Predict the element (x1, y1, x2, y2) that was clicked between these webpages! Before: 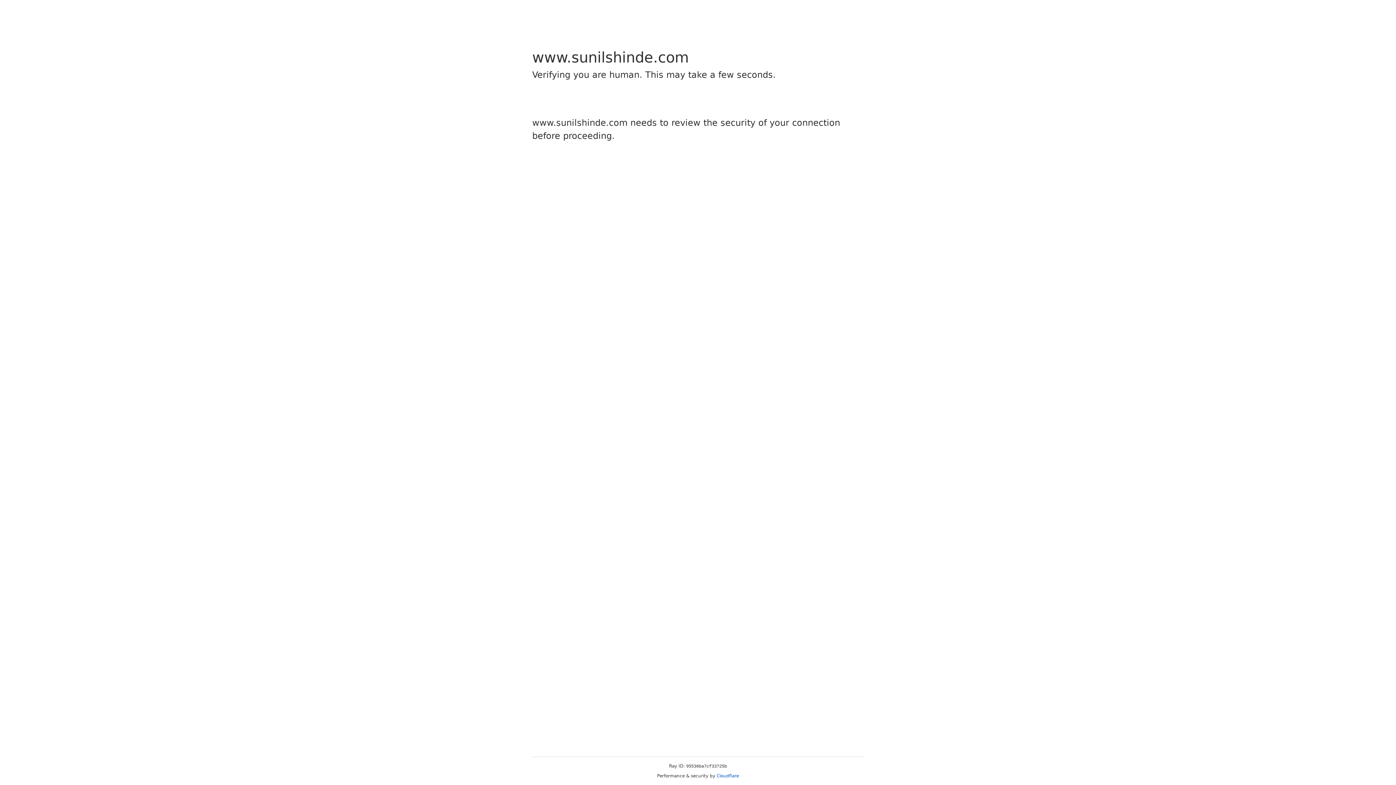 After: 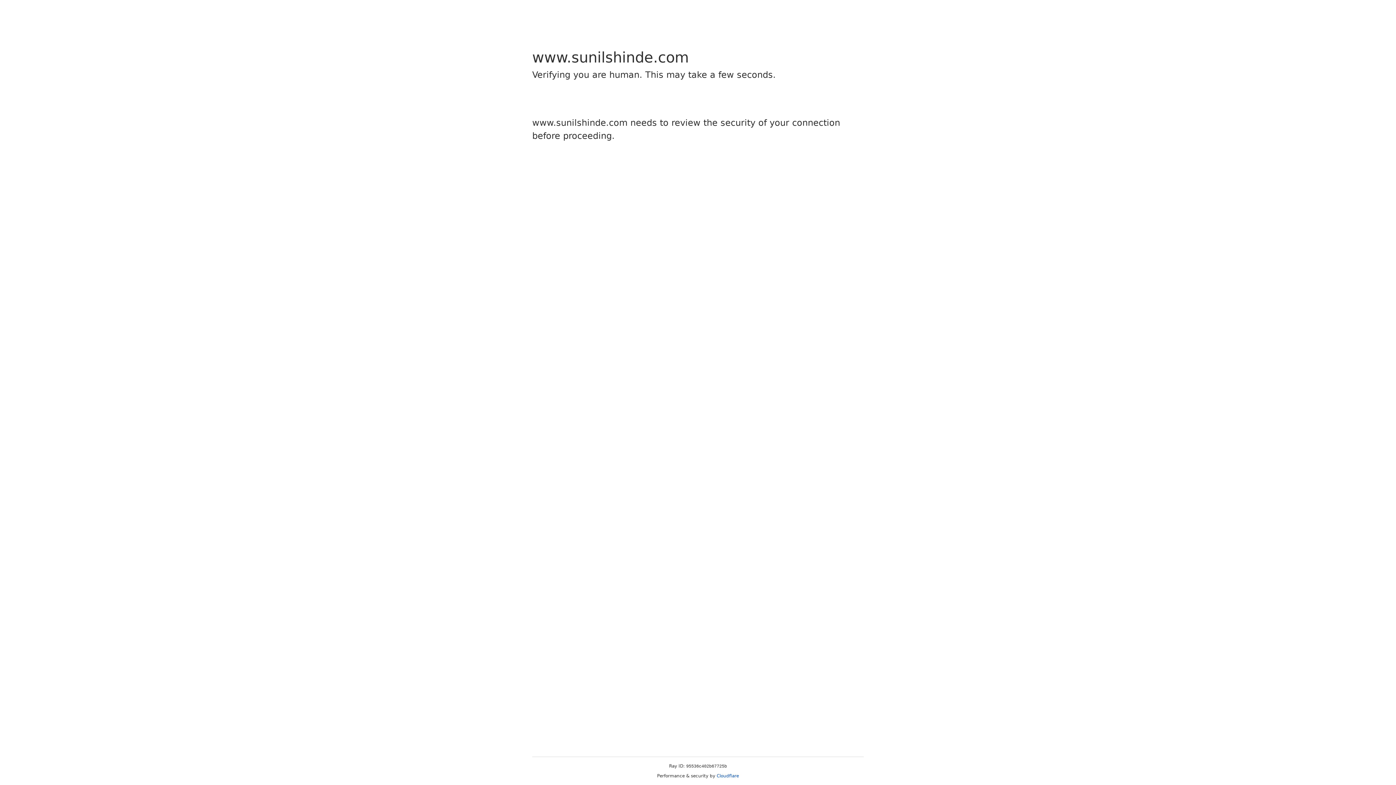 Action: bbox: (716, 773, 739, 778) label: Cloudflare